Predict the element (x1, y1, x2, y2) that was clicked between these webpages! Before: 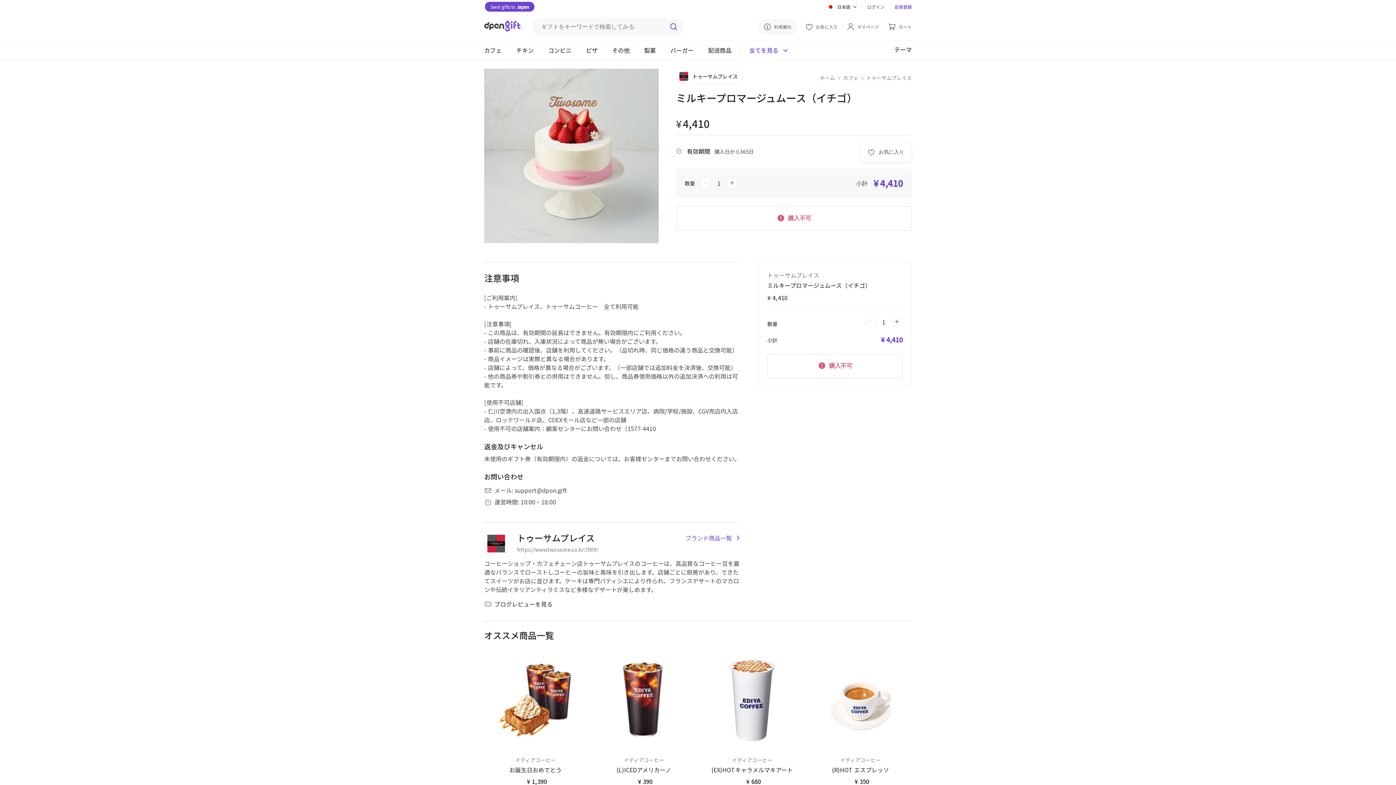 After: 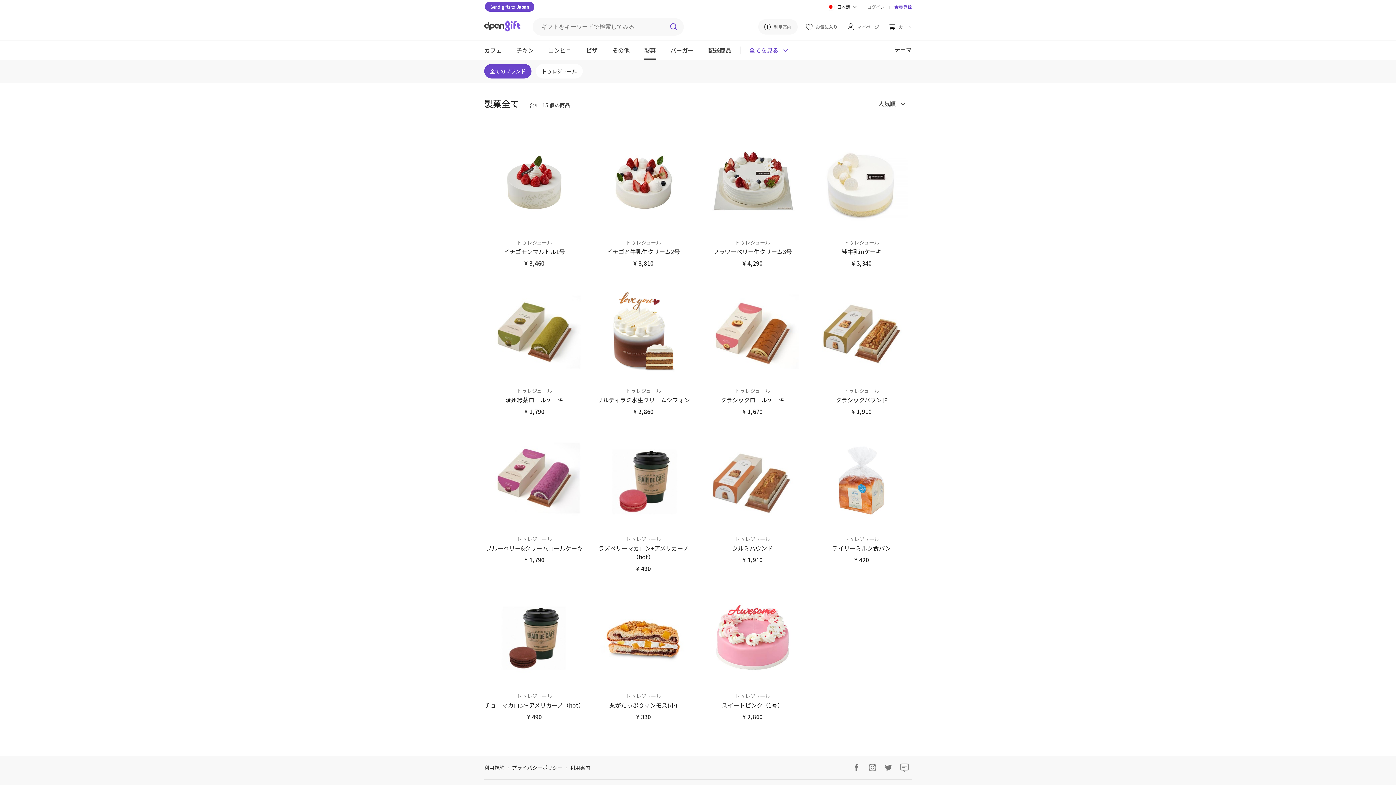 Action: label: 製菓 bbox: (644, 40, 656, 59)